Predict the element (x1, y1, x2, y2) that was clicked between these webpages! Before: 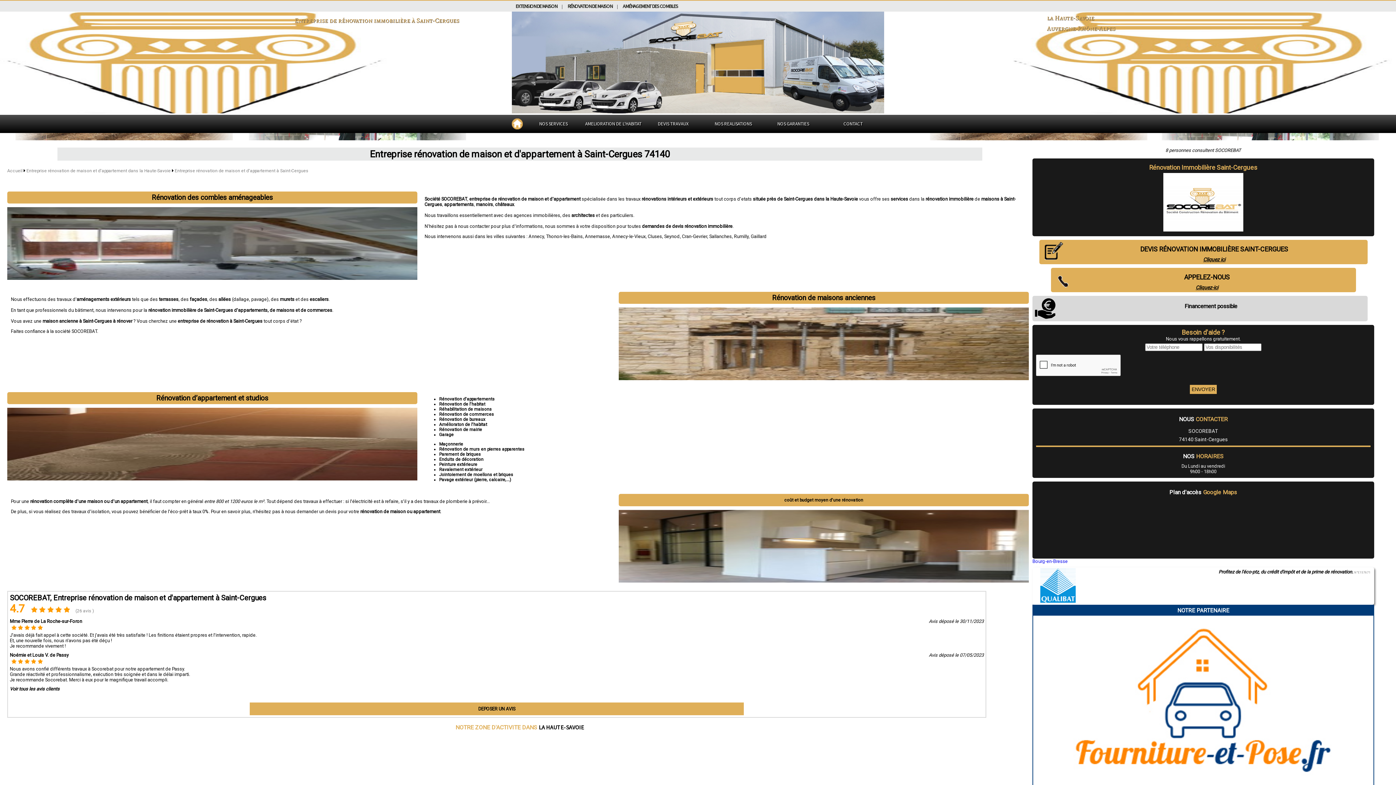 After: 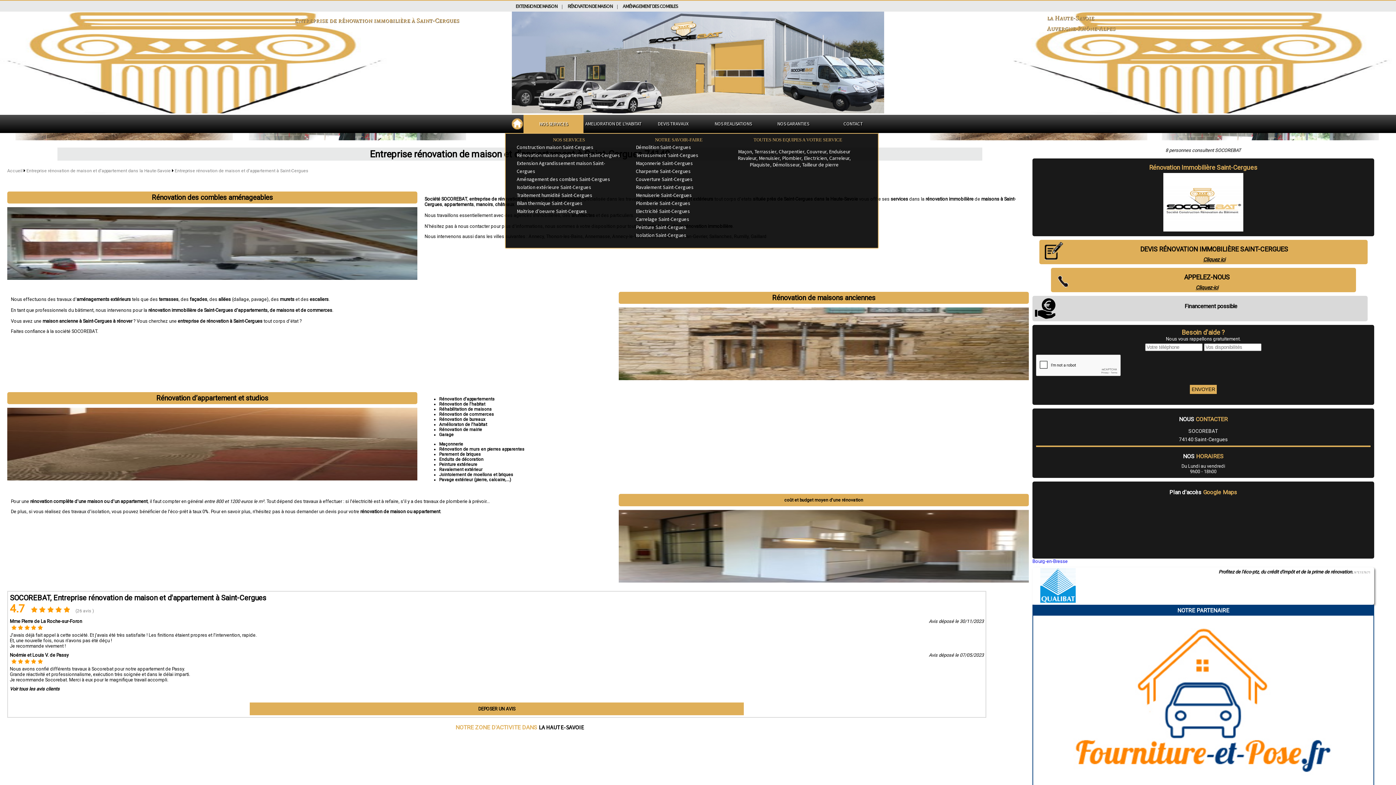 Action: label: NOS SERVICES bbox: (539, 120, 567, 126)